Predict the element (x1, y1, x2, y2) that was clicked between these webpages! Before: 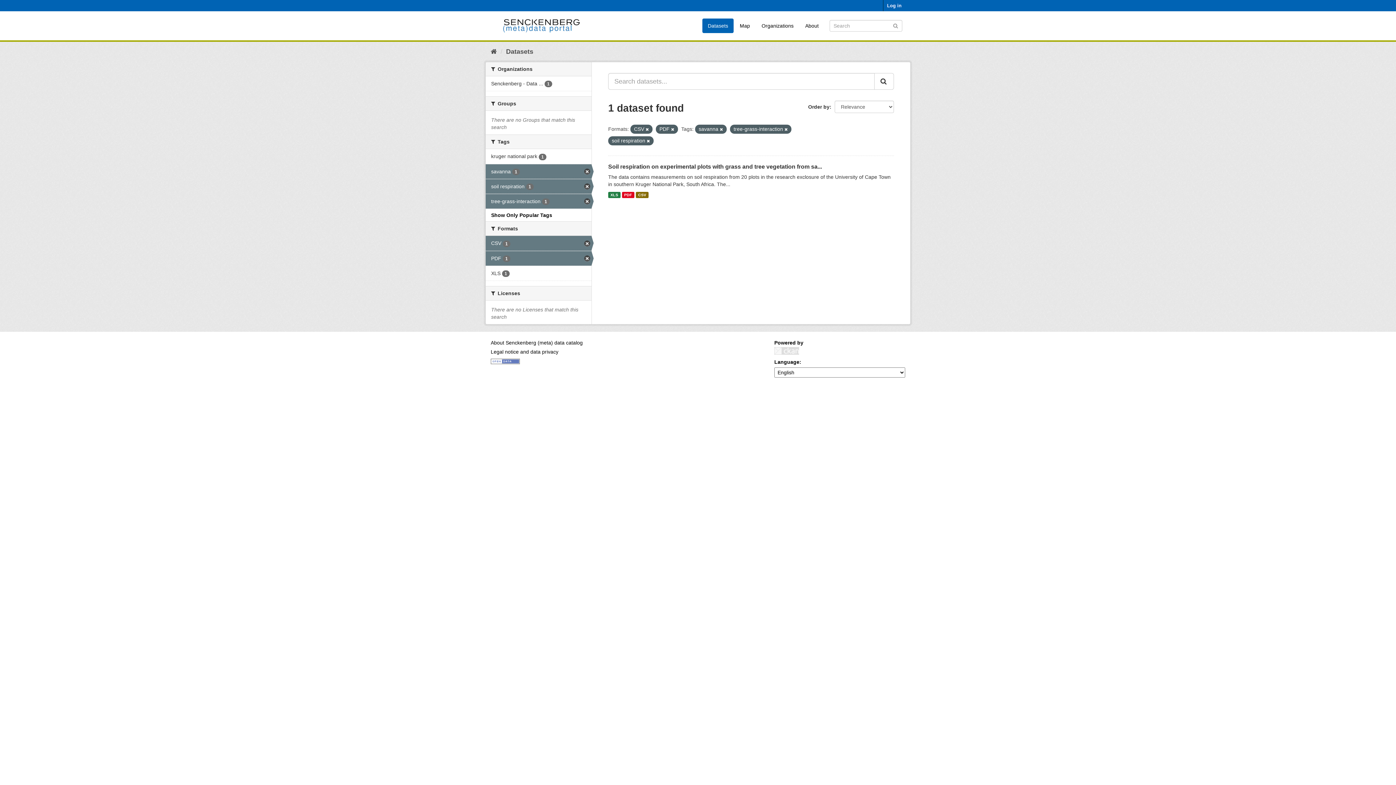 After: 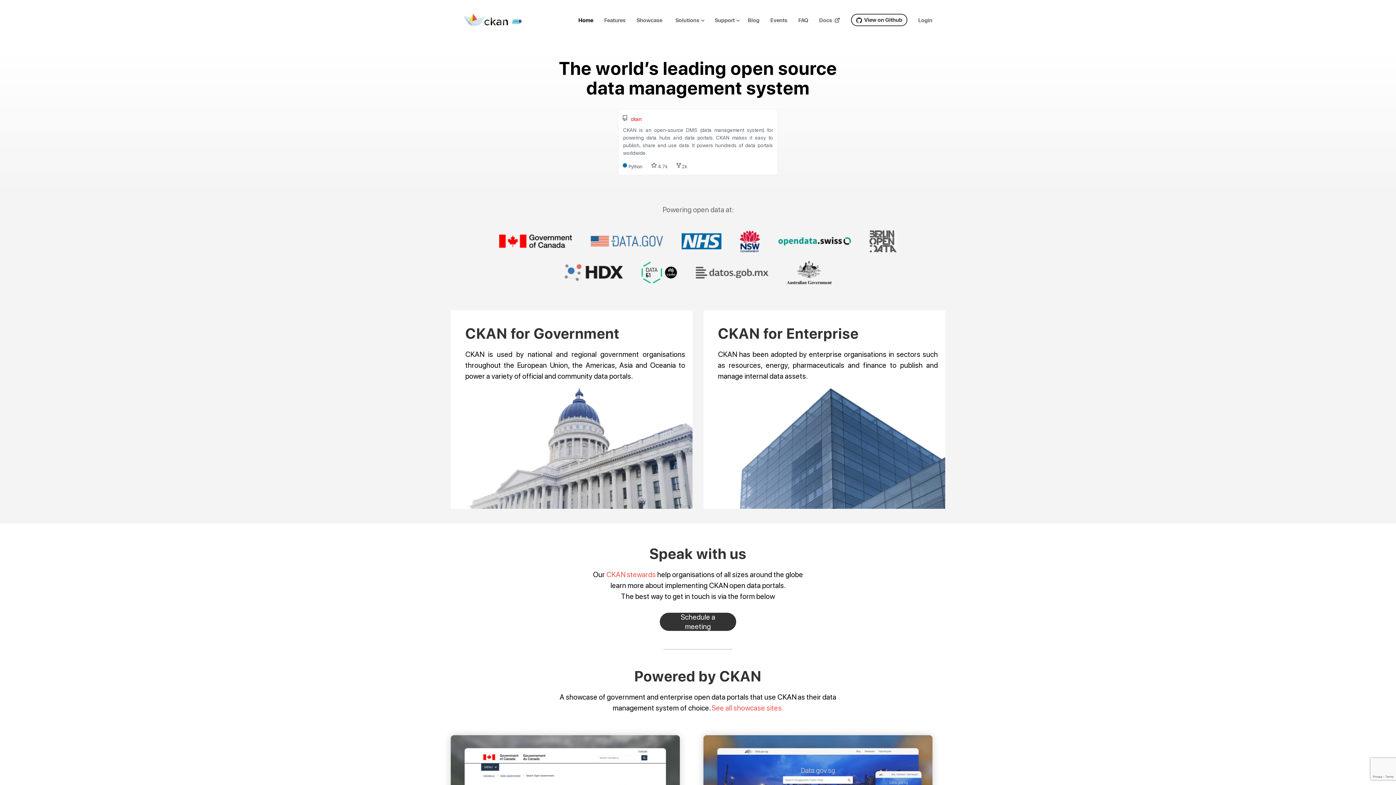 Action: bbox: (774, 347, 799, 355) label: CKAN